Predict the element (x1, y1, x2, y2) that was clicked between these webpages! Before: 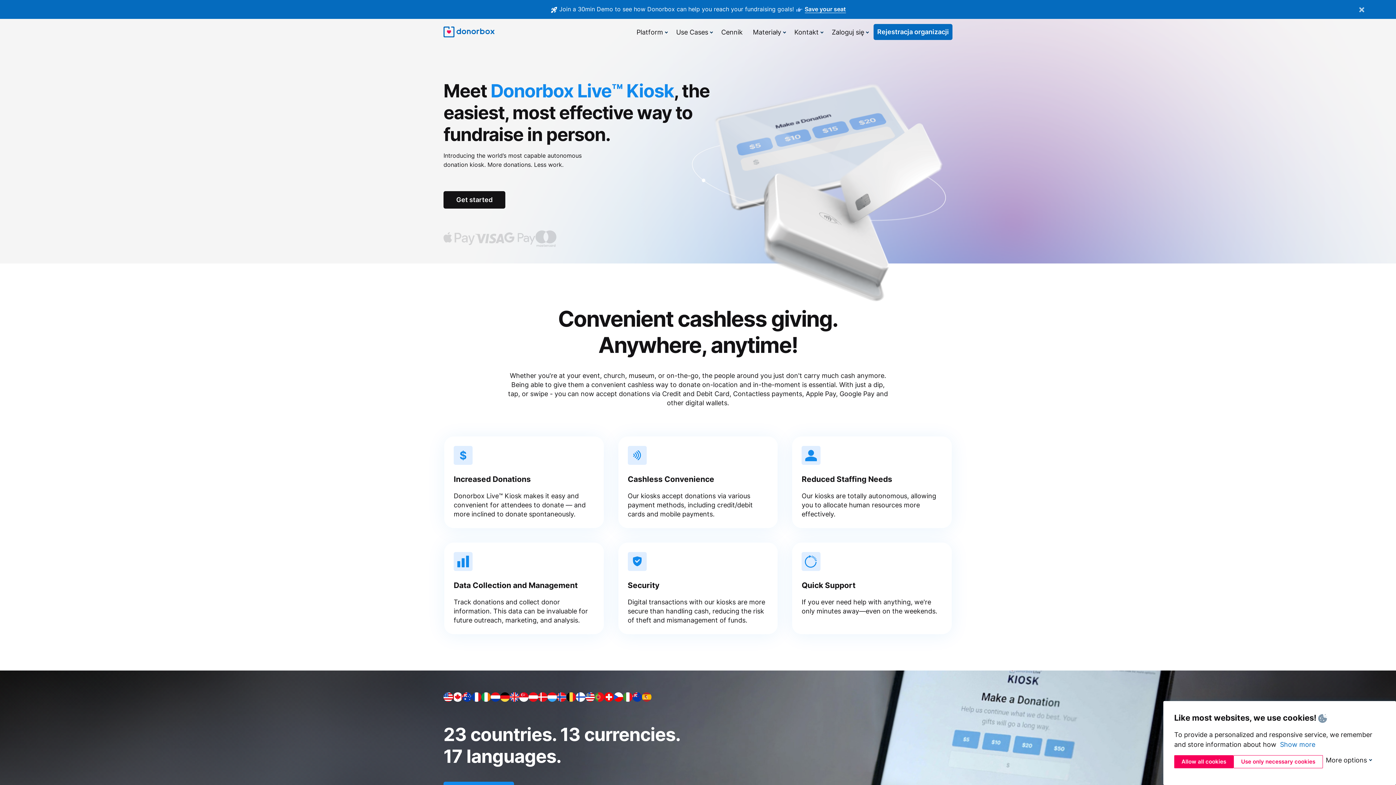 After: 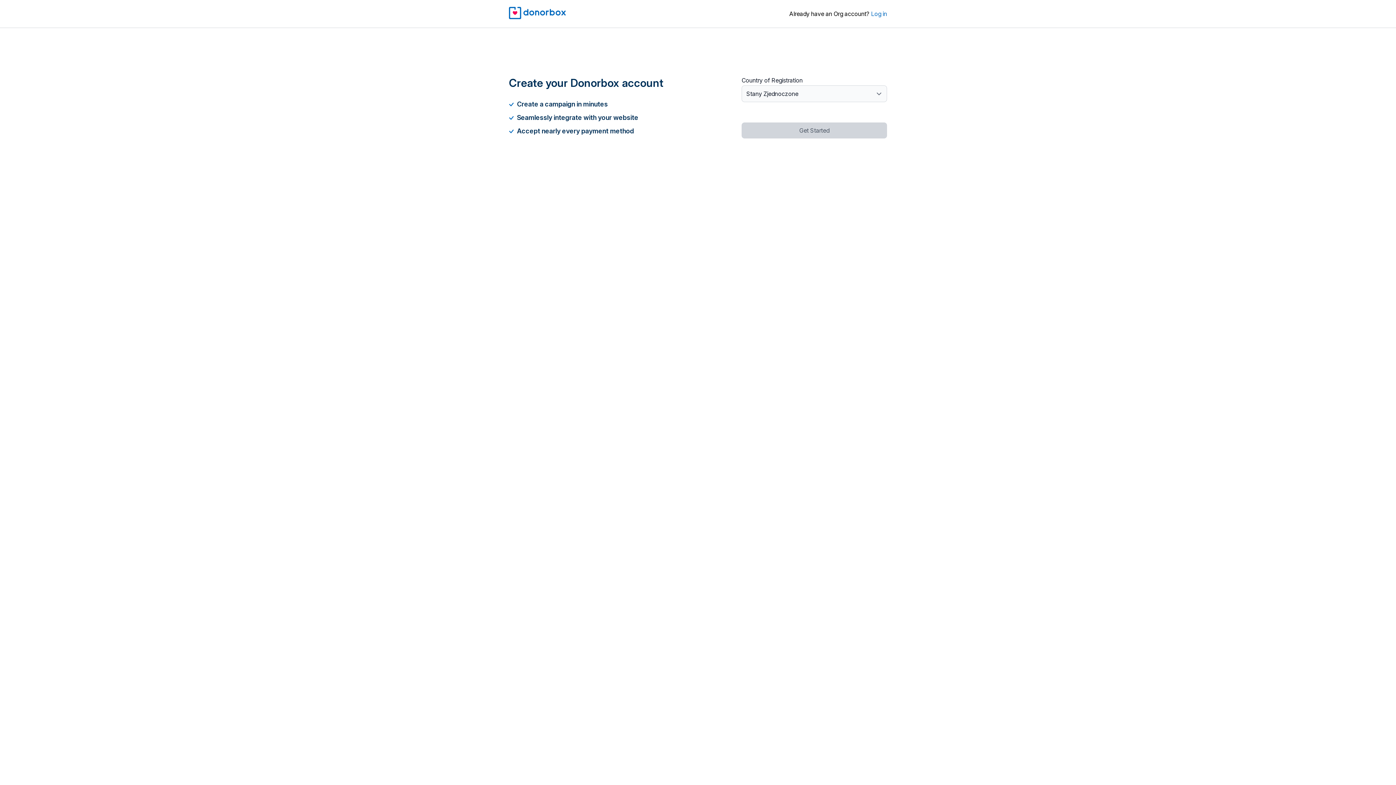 Action: bbox: (873, 24, 952, 40) label: Rejestracja organizacji